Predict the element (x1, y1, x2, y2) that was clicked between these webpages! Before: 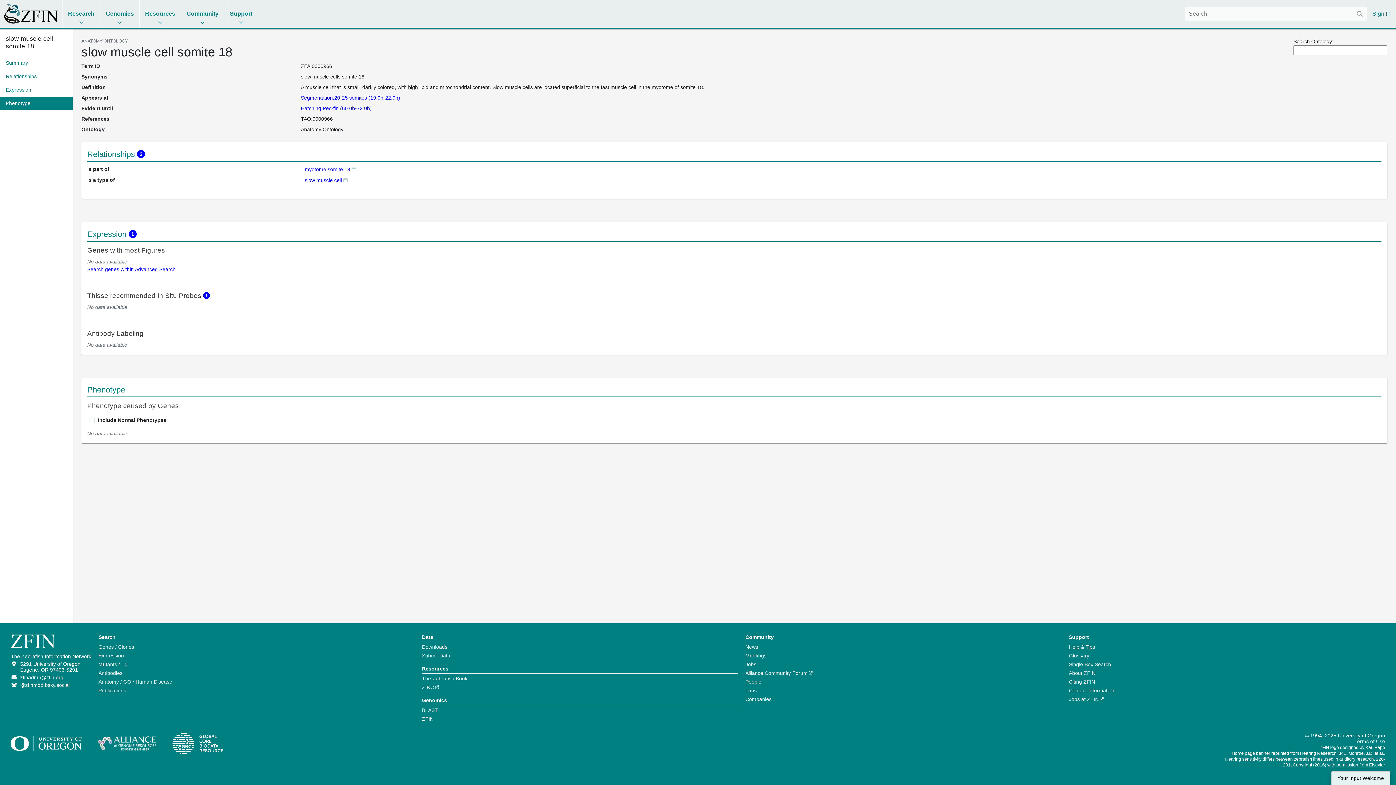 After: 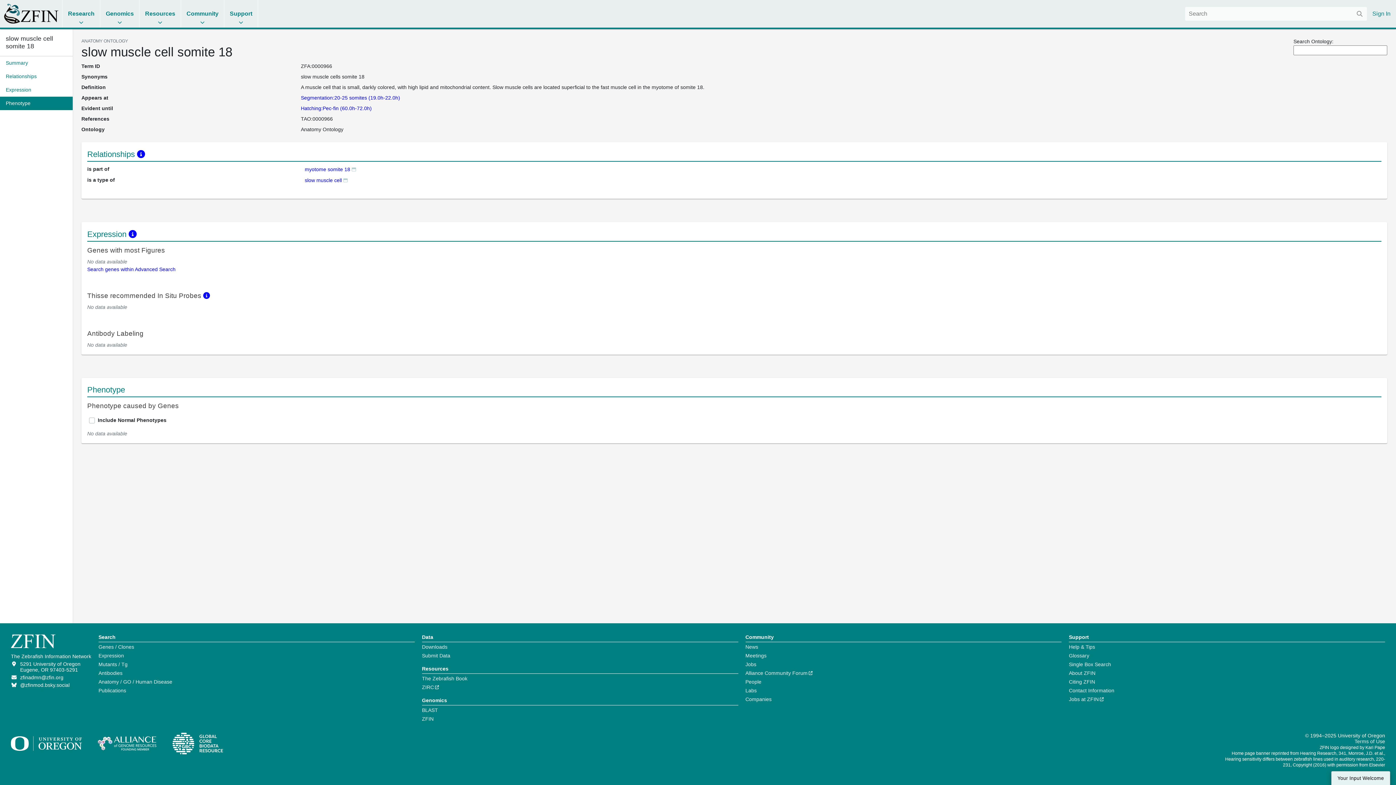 Action: bbox: (0, 56, 72, 69) label: Summary